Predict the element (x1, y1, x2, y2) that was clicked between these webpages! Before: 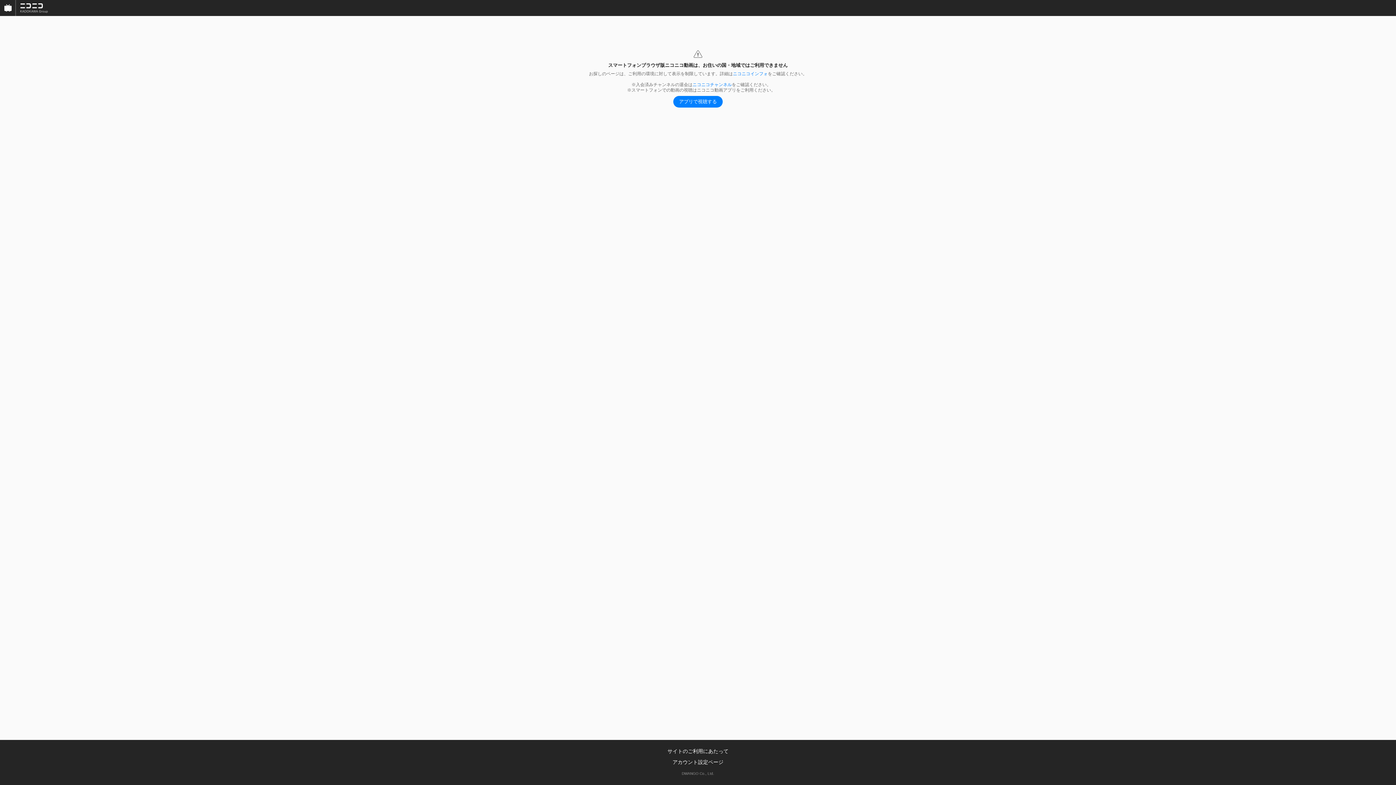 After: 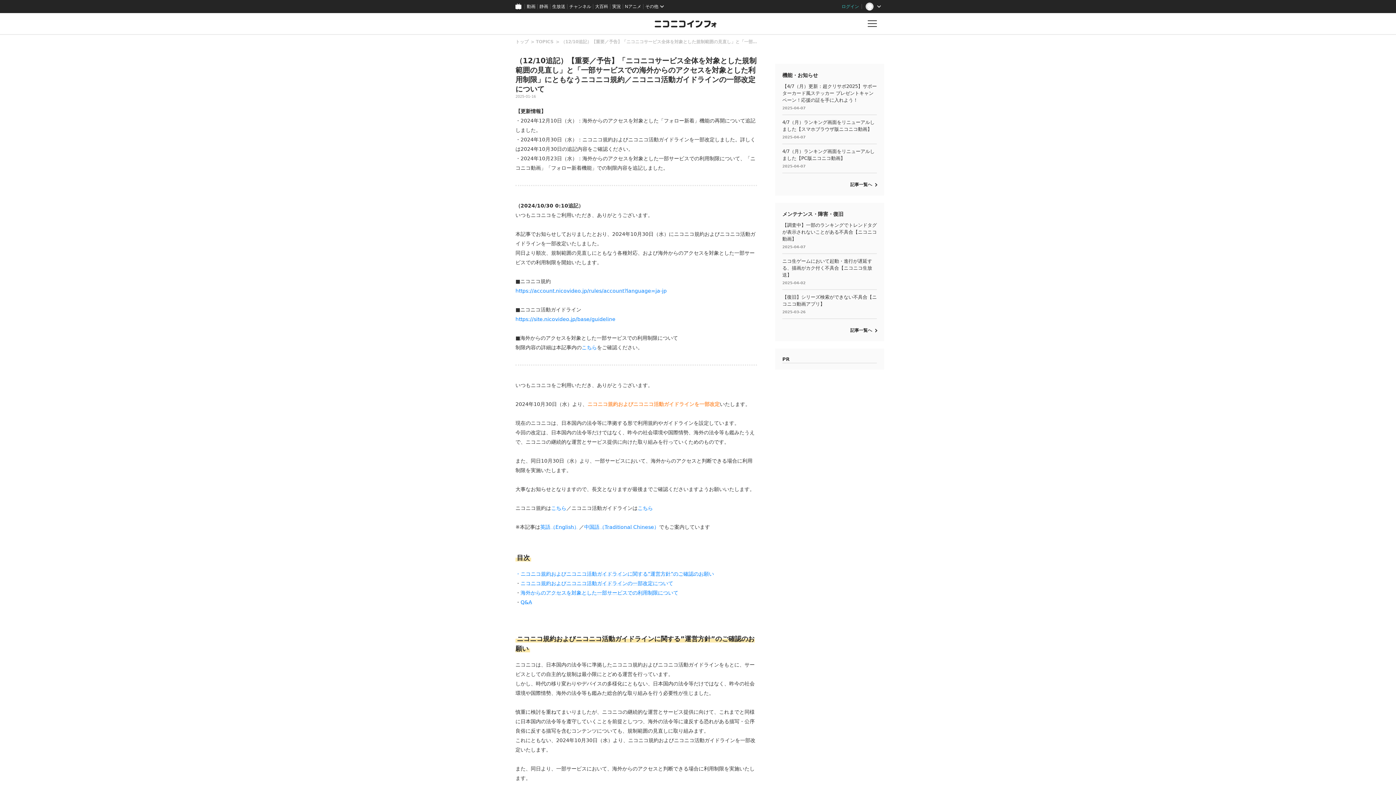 Action: bbox: (733, 71, 768, 76) label: ニコニコインフォ